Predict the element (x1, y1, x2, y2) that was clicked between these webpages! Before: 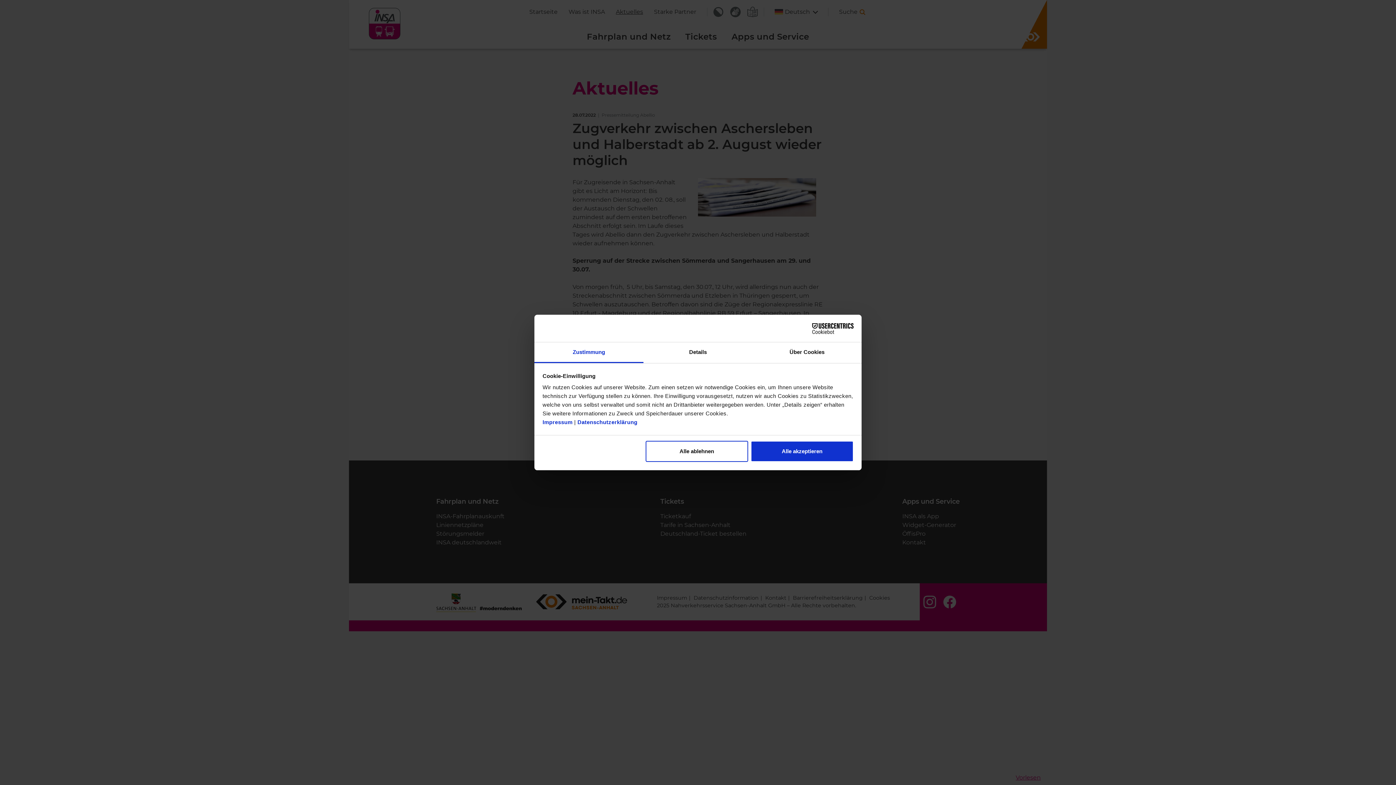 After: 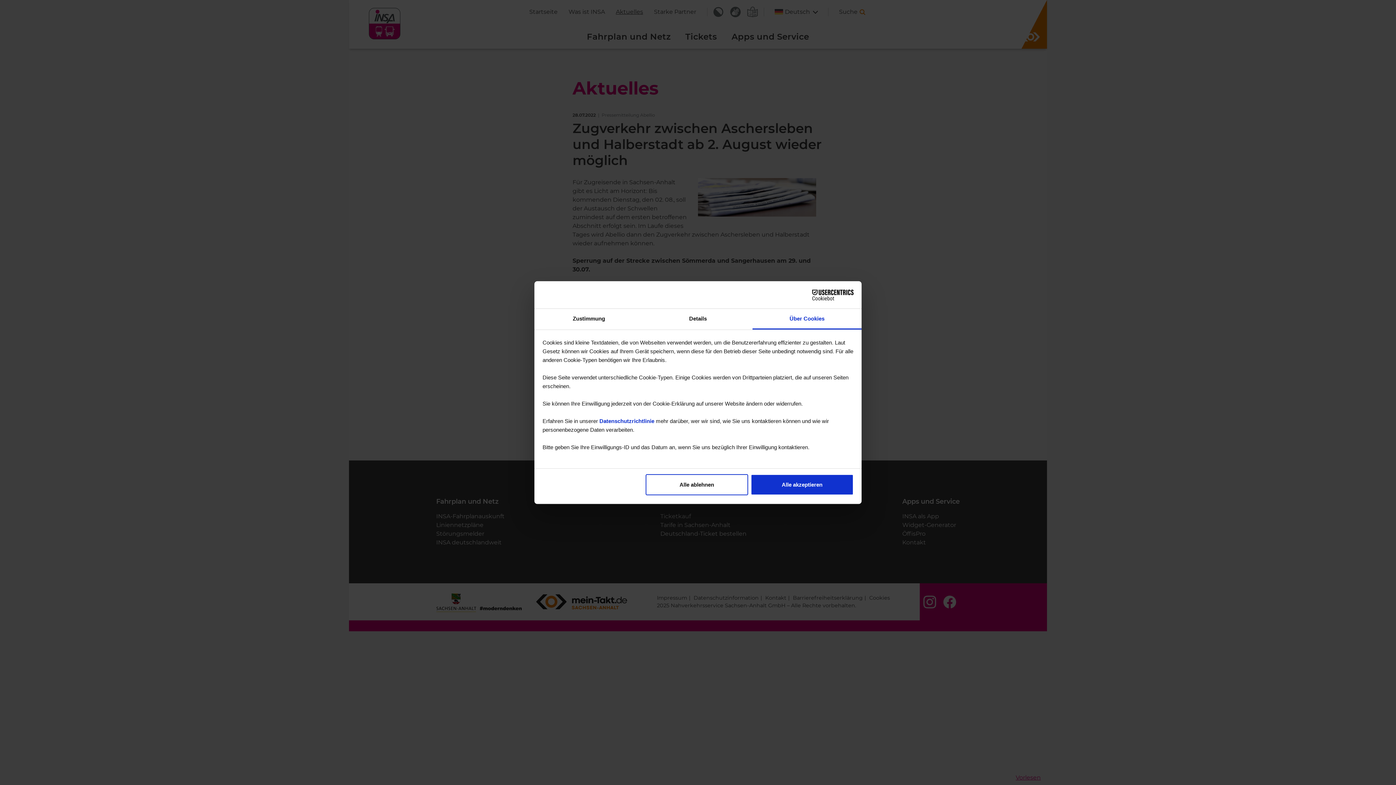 Action: label: Über Cookies bbox: (752, 342, 861, 363)